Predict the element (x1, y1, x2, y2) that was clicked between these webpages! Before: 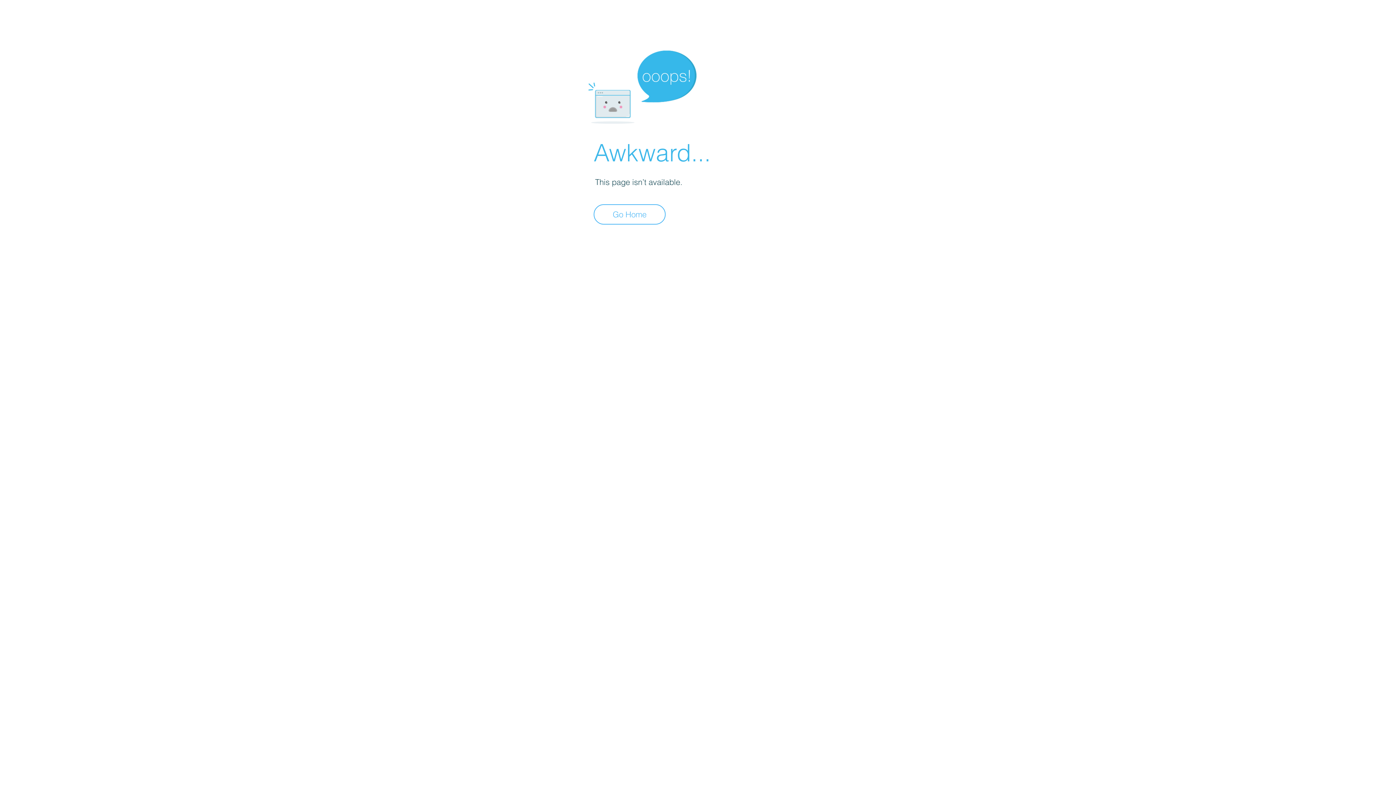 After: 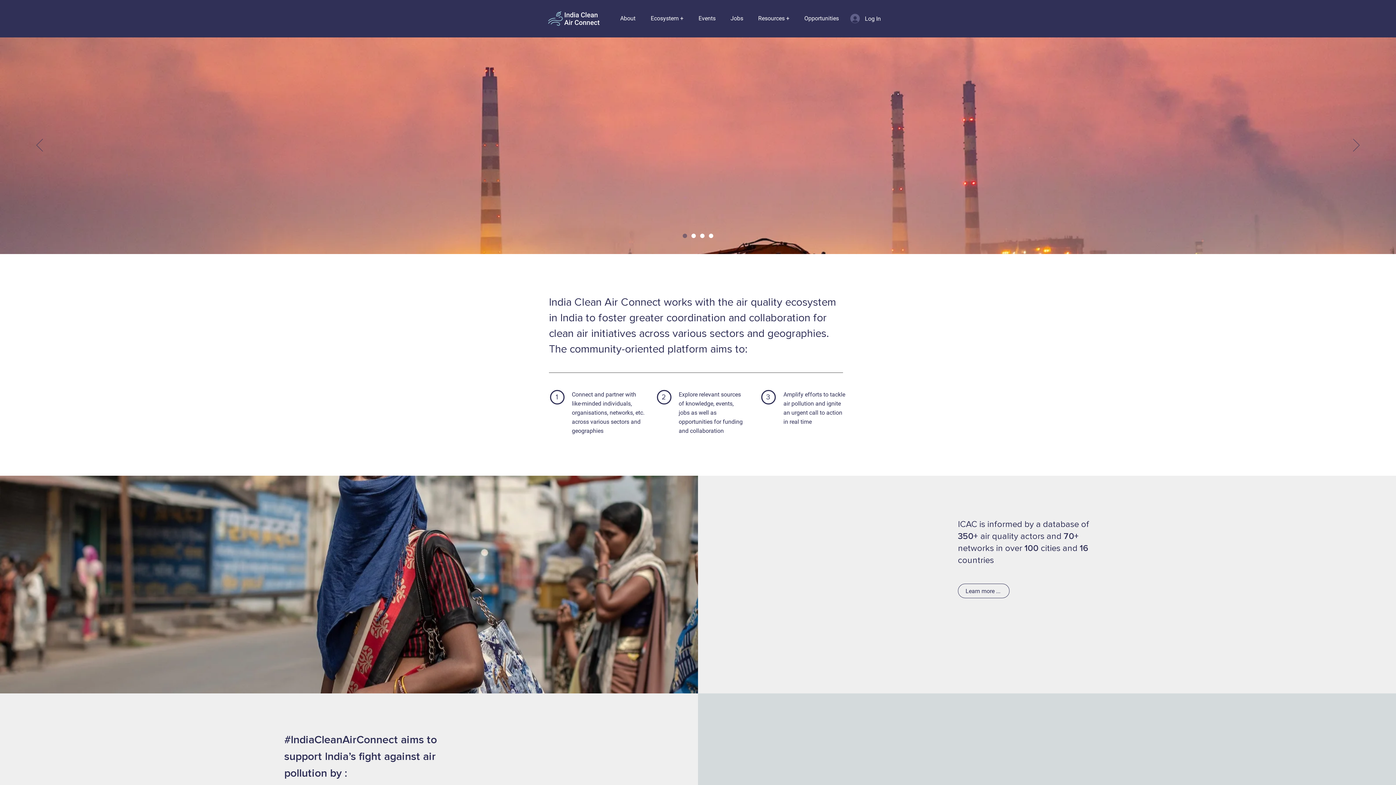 Action: bbox: (593, 204, 665, 224) label: Go Home